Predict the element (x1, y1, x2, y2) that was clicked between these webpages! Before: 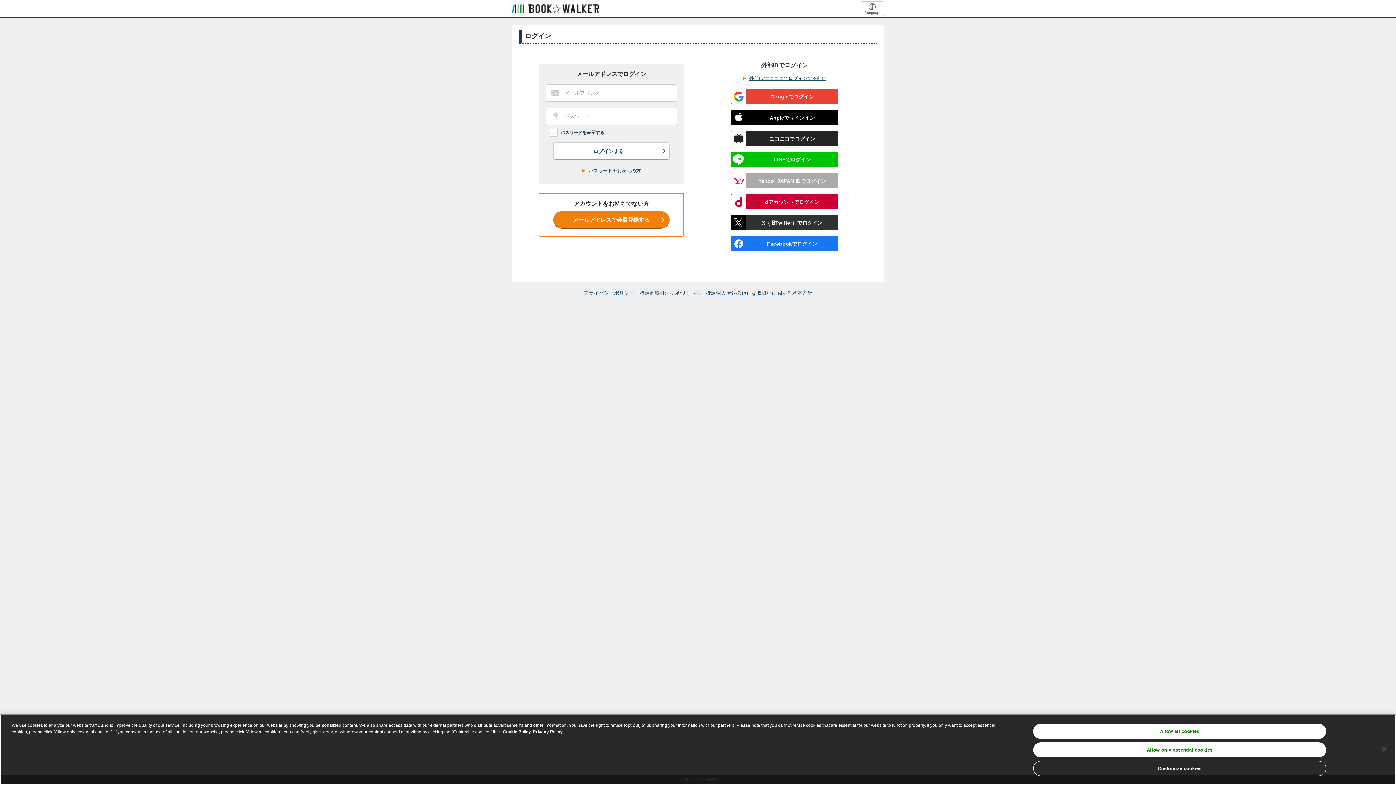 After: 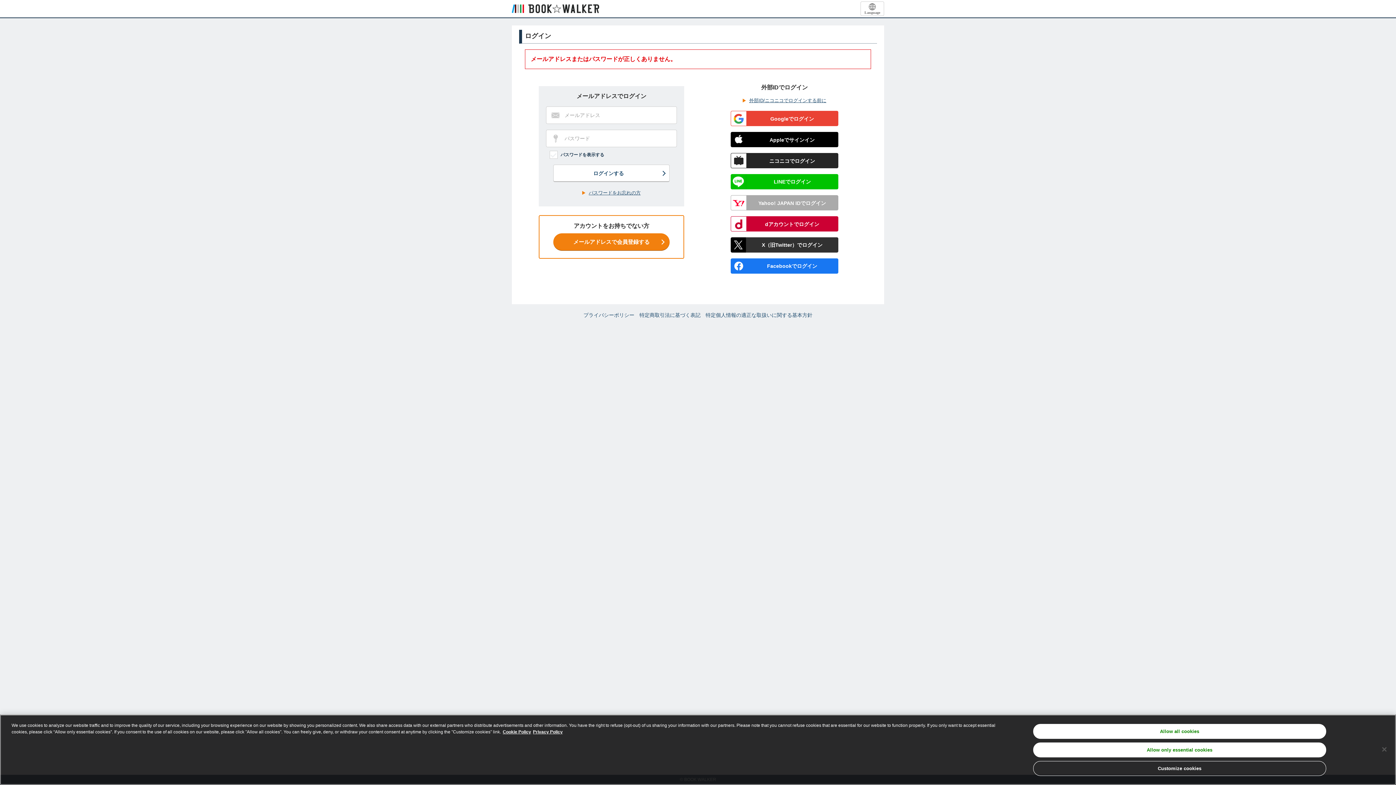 Action: label: ログインする bbox: (553, 142, 669, 160)